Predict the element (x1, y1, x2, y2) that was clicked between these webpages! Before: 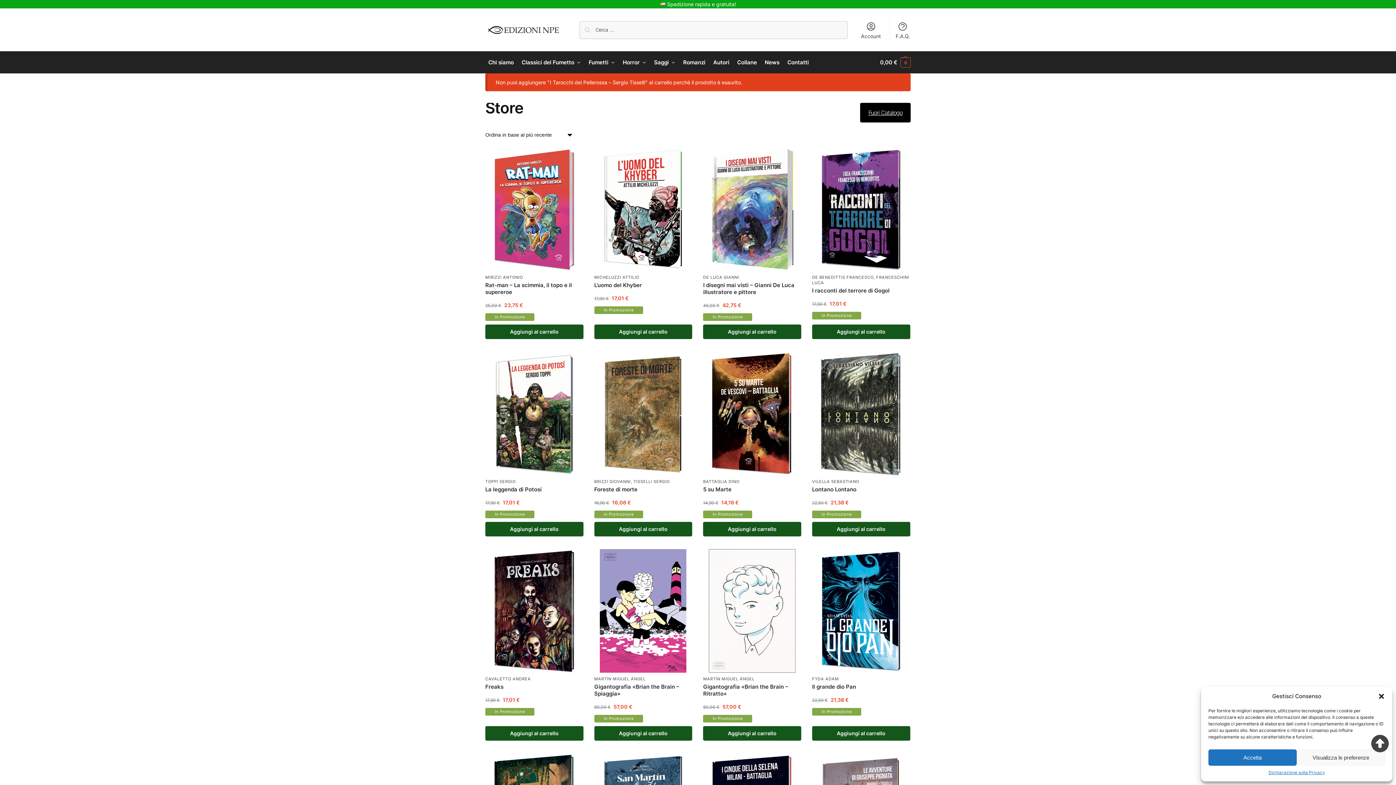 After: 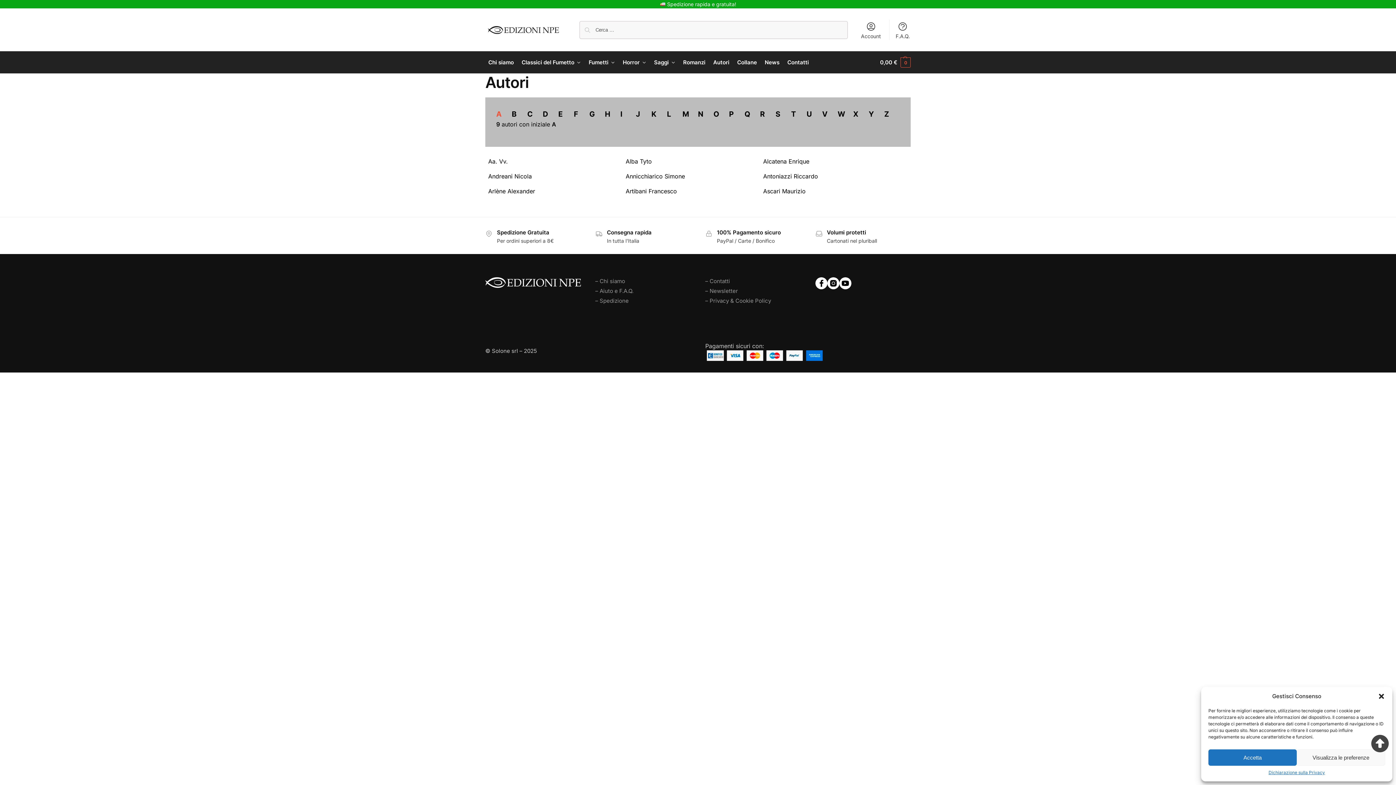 Action: label: Autori bbox: (710, 51, 732, 73)